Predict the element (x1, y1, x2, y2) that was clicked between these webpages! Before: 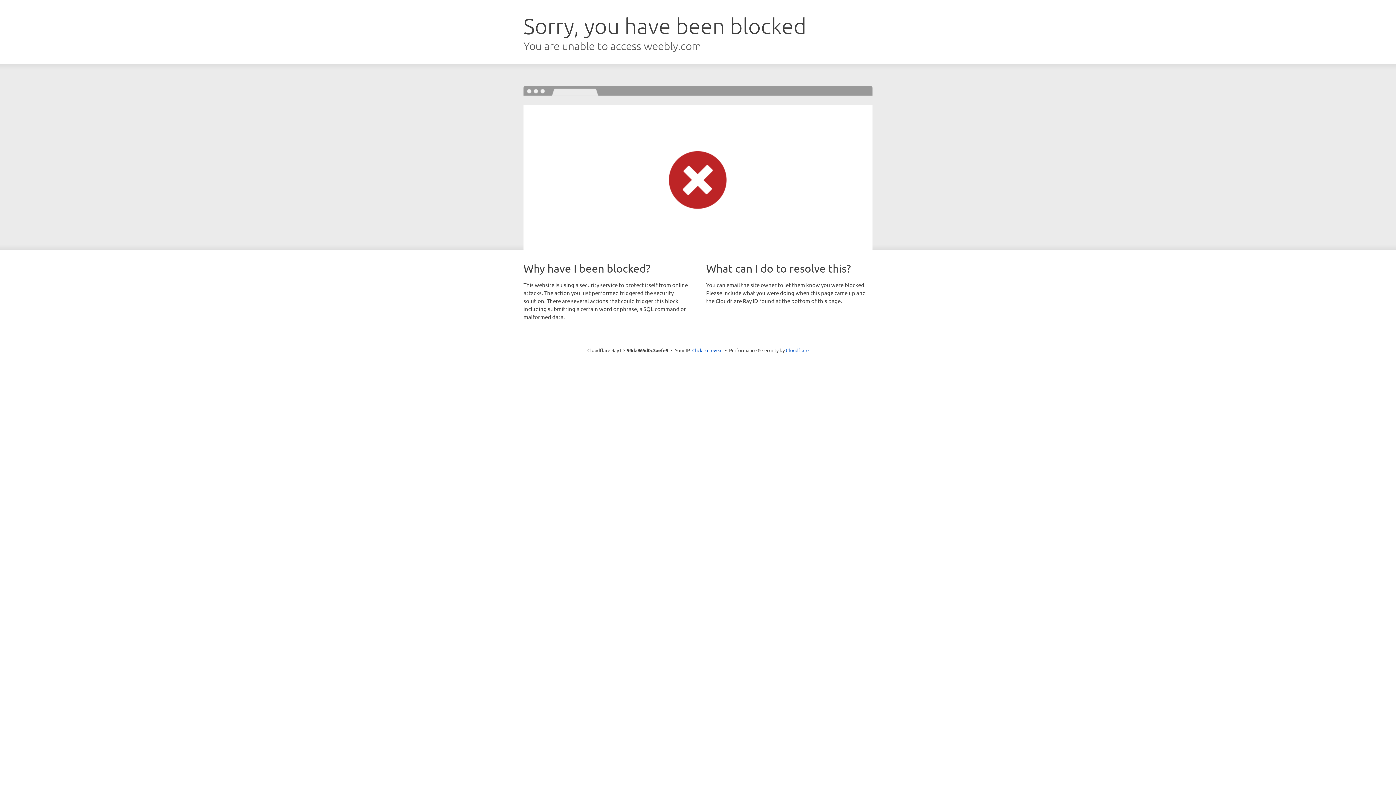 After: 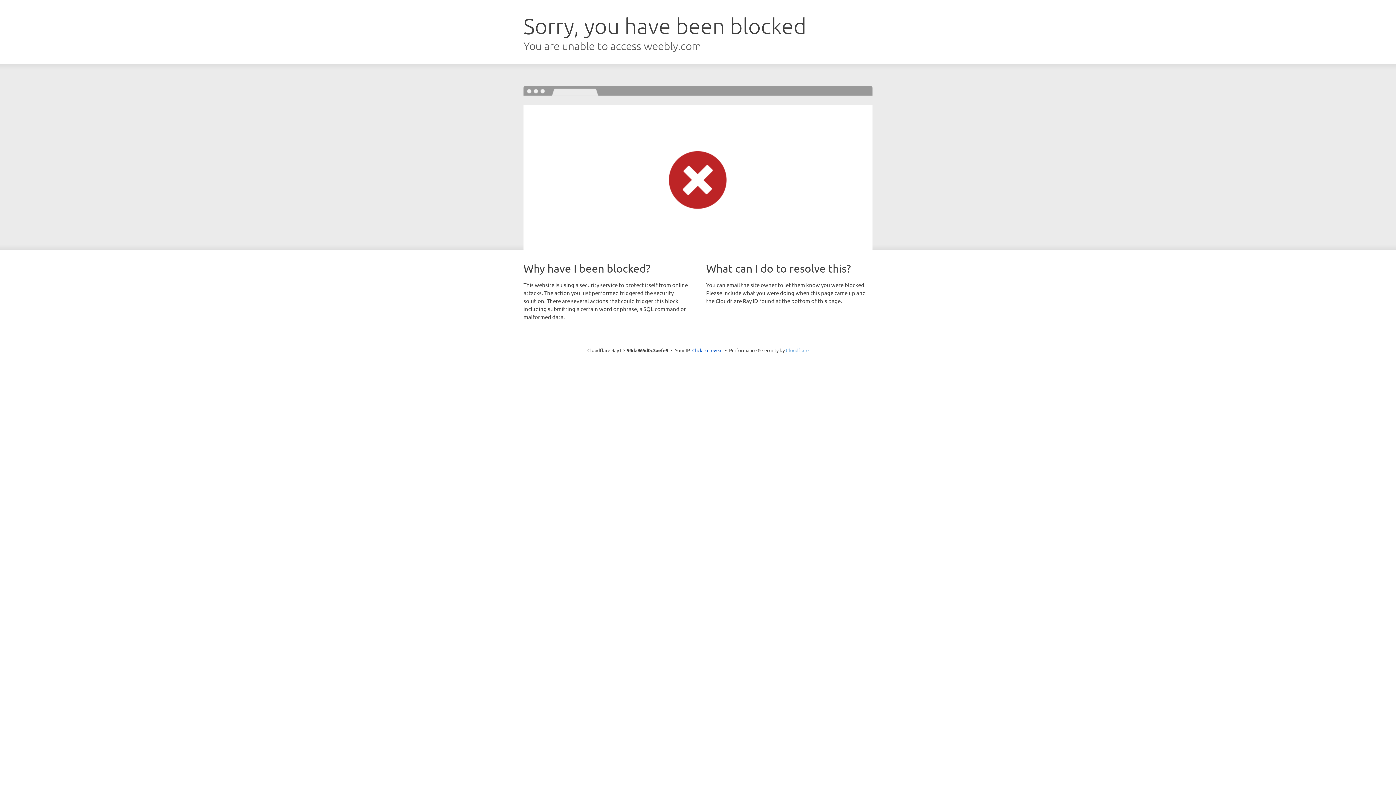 Action: label: Cloudflare bbox: (786, 347, 808, 353)